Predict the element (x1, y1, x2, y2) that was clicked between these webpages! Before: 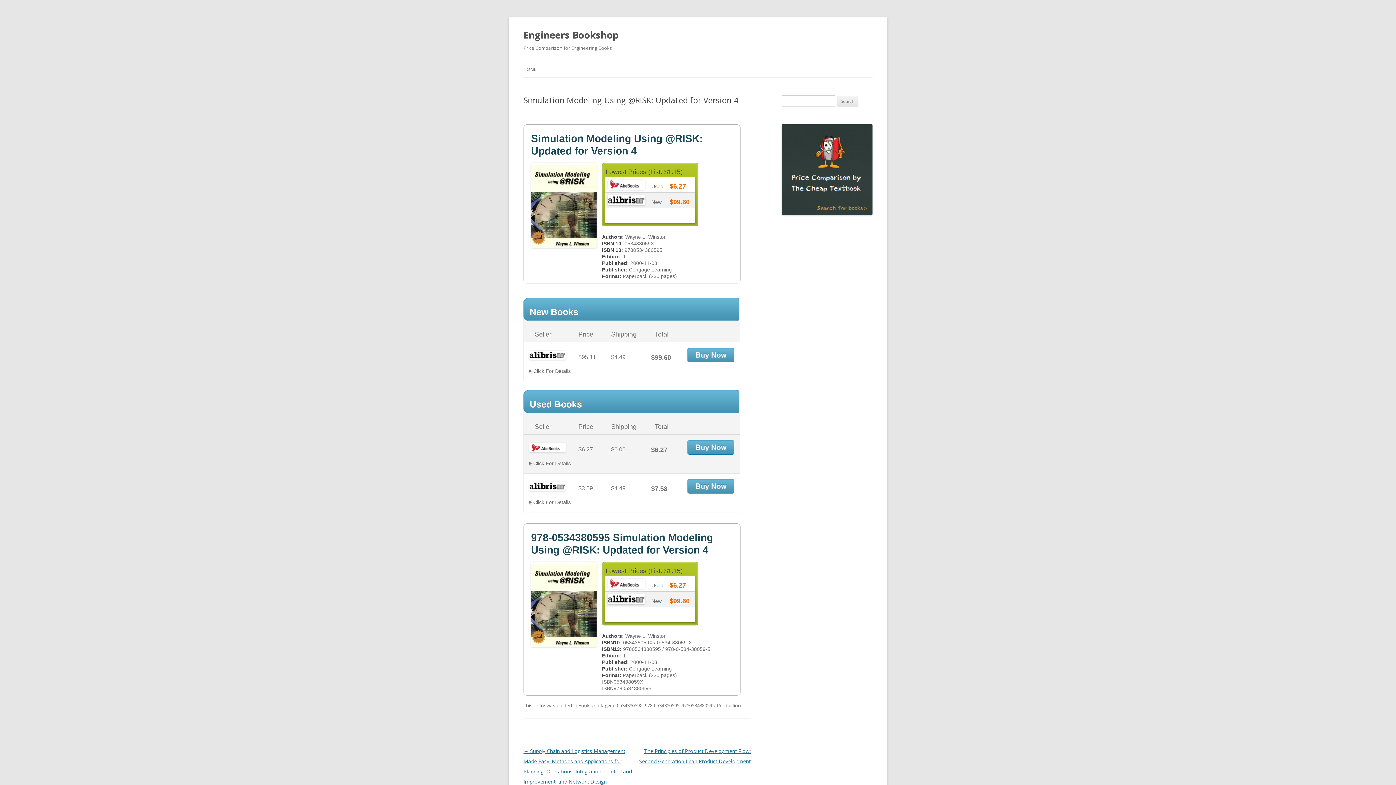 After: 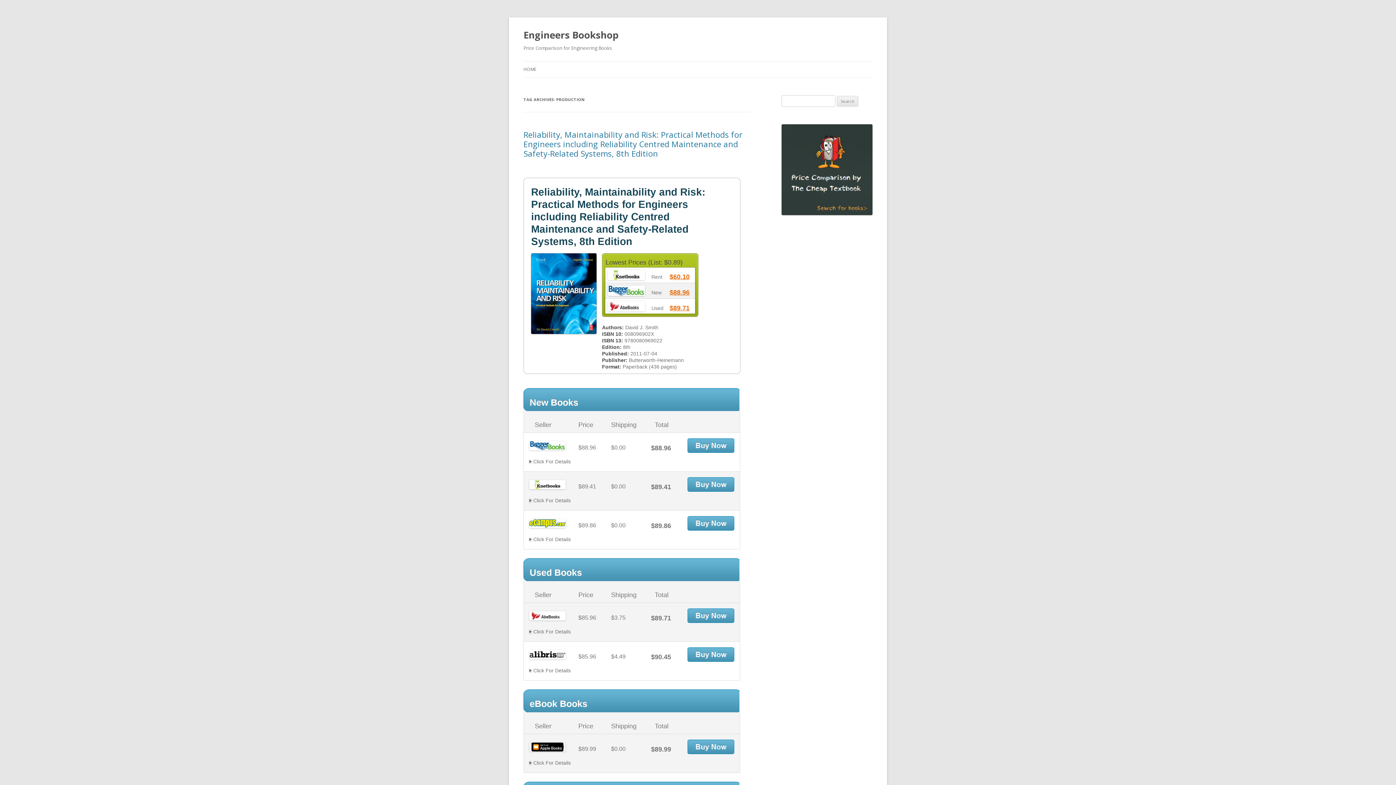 Action: bbox: (717, 702, 741, 709) label: Production